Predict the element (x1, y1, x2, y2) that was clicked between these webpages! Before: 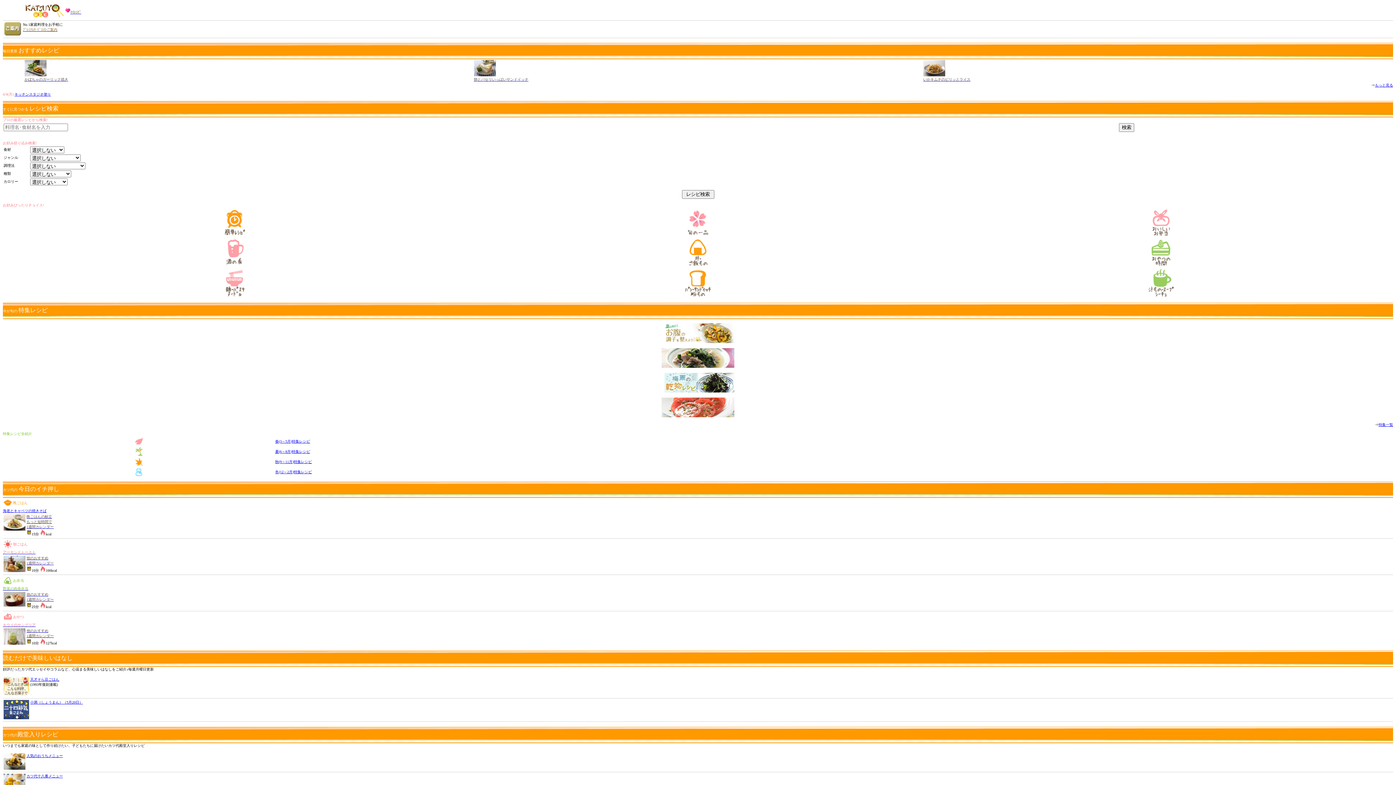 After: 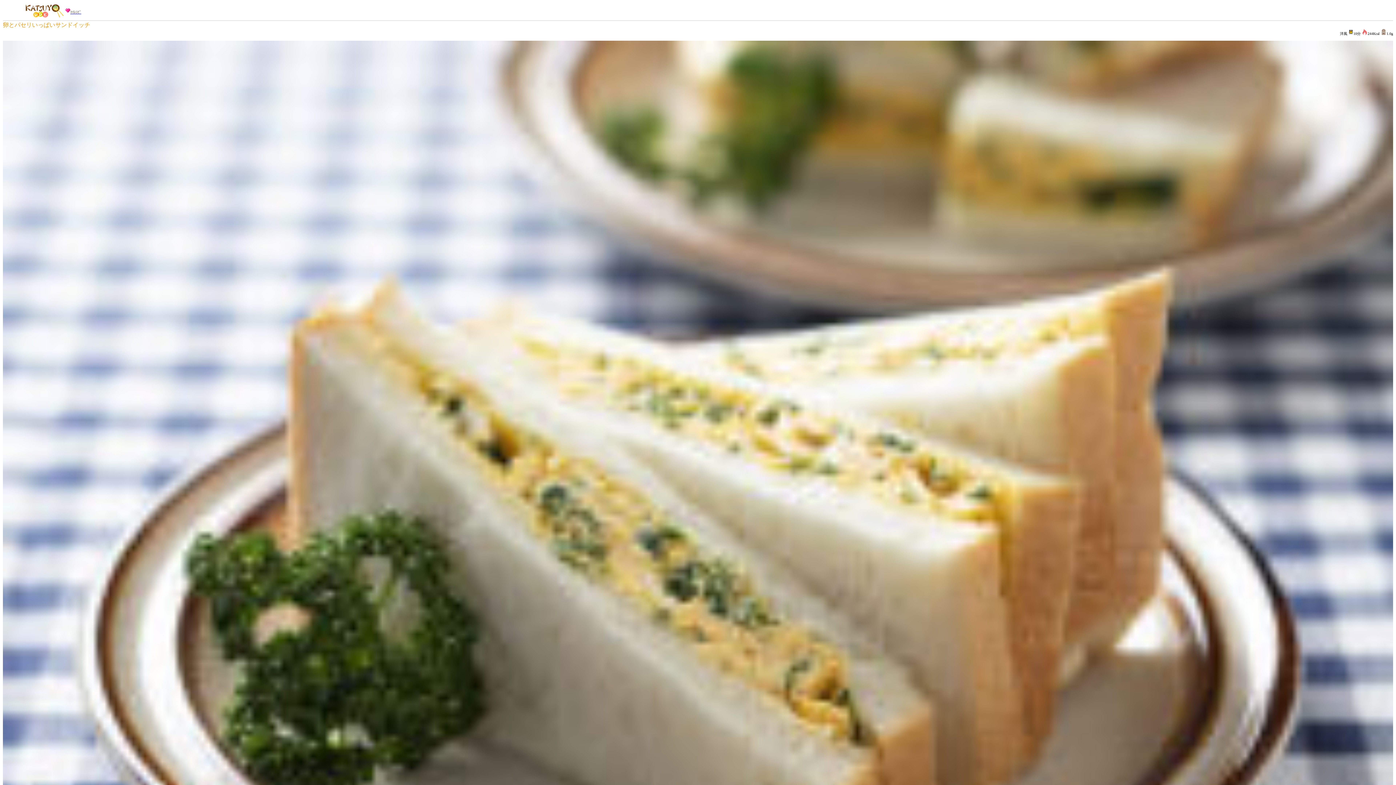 Action: label: 卵とパセリいっぱいサンドイッチ bbox: (474, 77, 528, 81)